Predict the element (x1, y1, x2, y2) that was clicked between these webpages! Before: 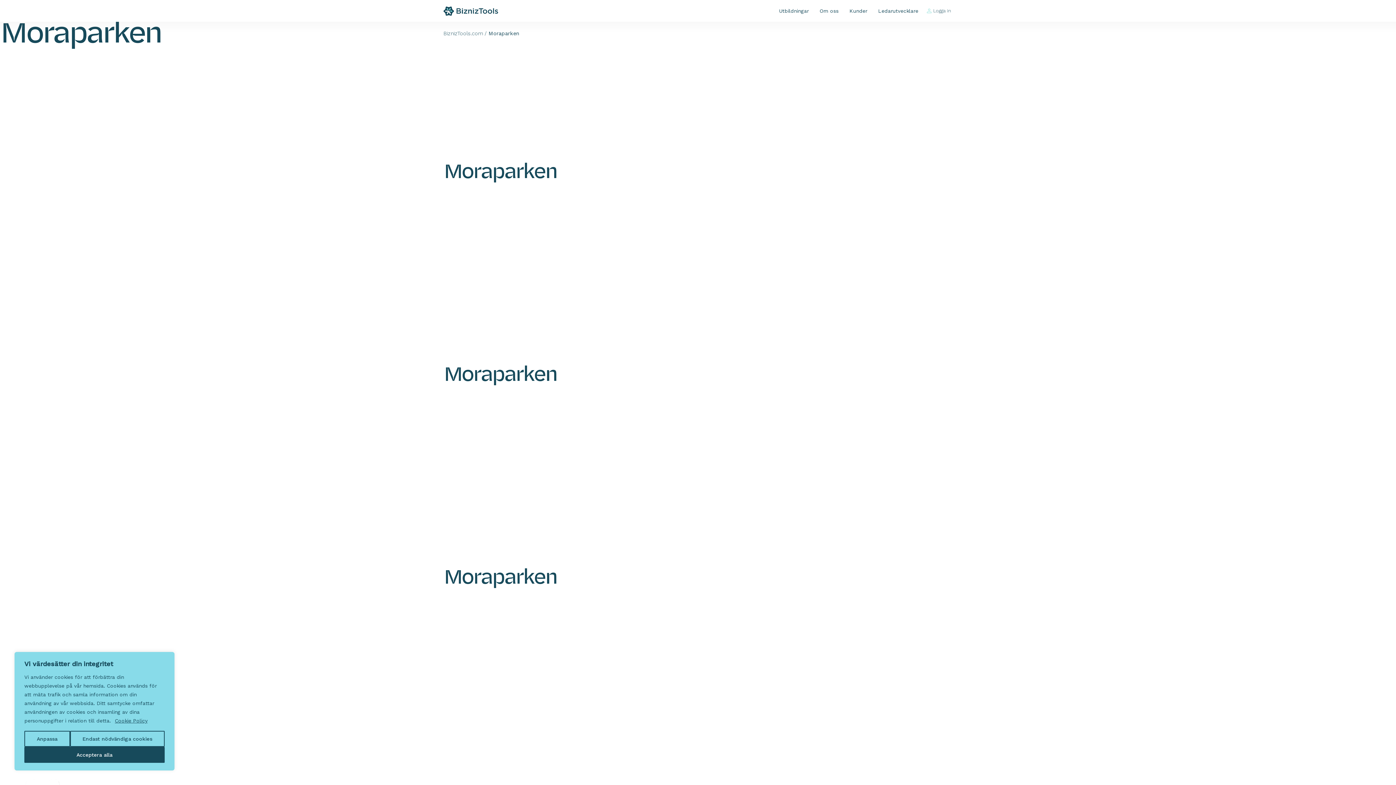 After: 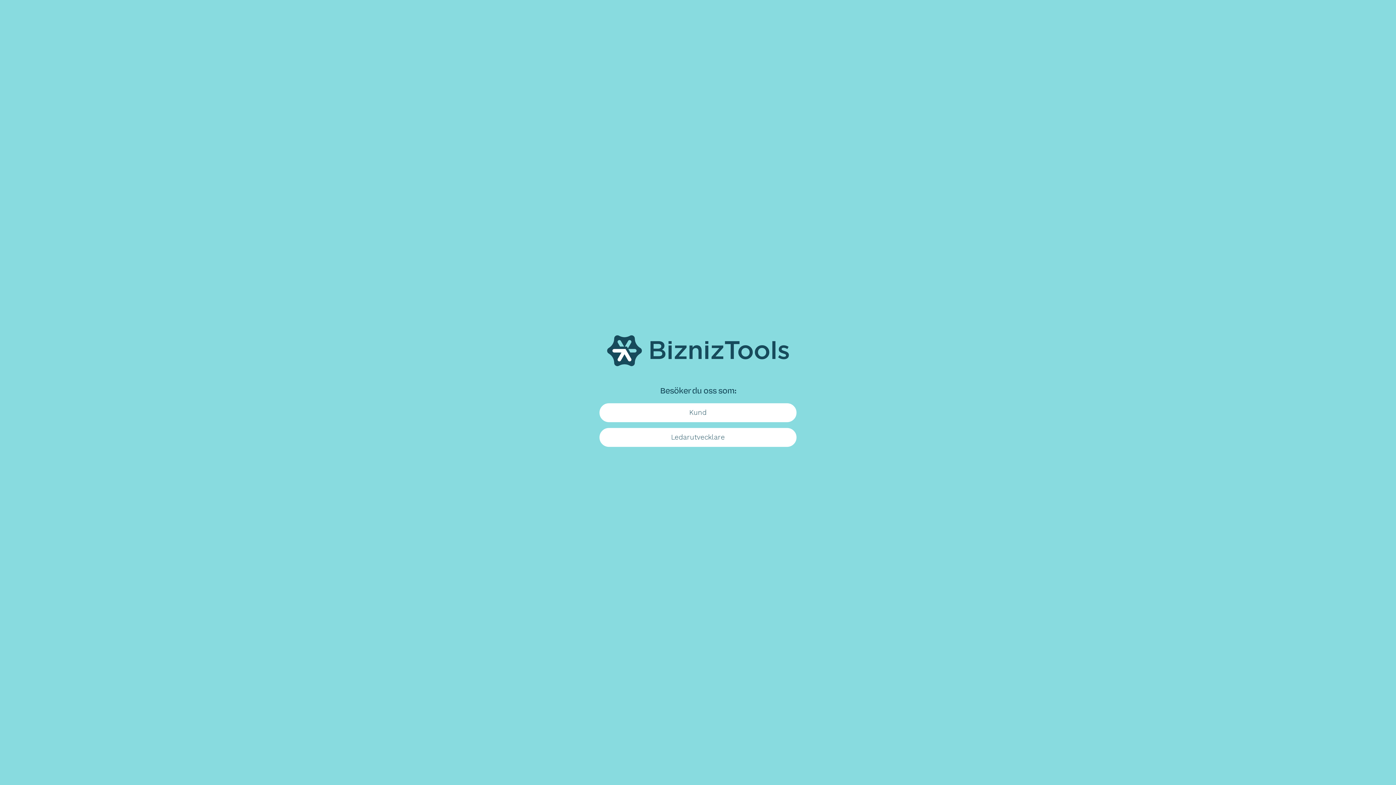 Action: bbox: (924, 0, 952, 21) label: Logga in